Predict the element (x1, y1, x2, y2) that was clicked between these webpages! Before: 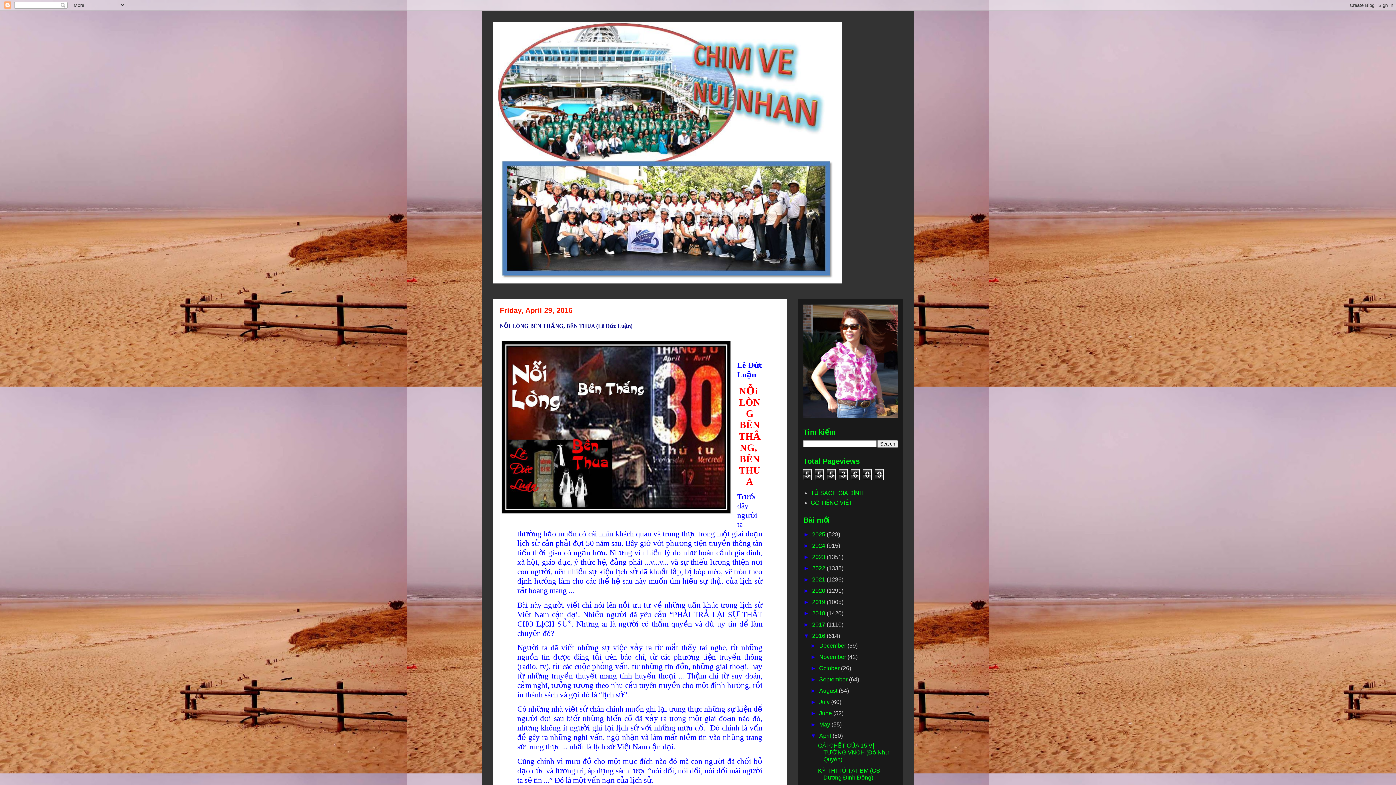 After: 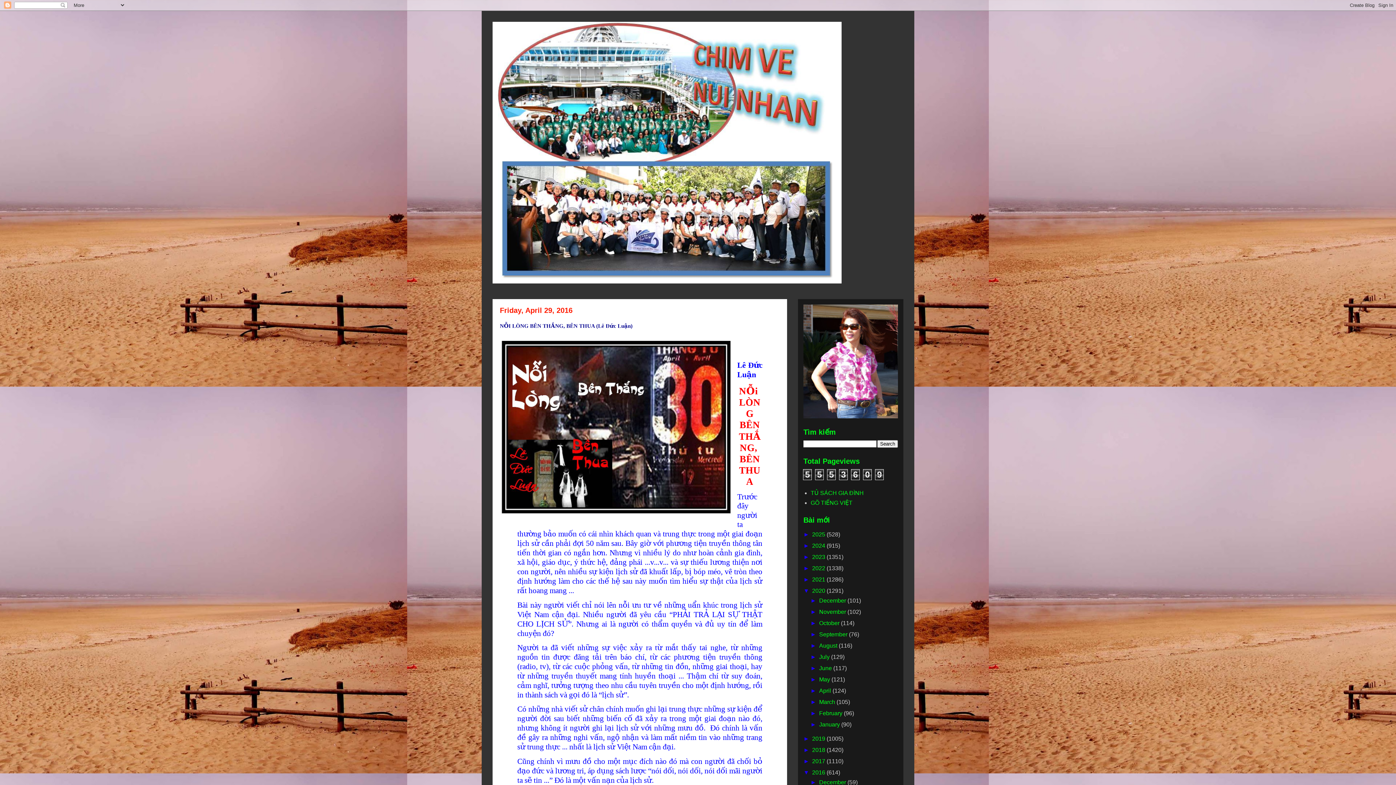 Action: label: ►   bbox: (803, 588, 812, 594)